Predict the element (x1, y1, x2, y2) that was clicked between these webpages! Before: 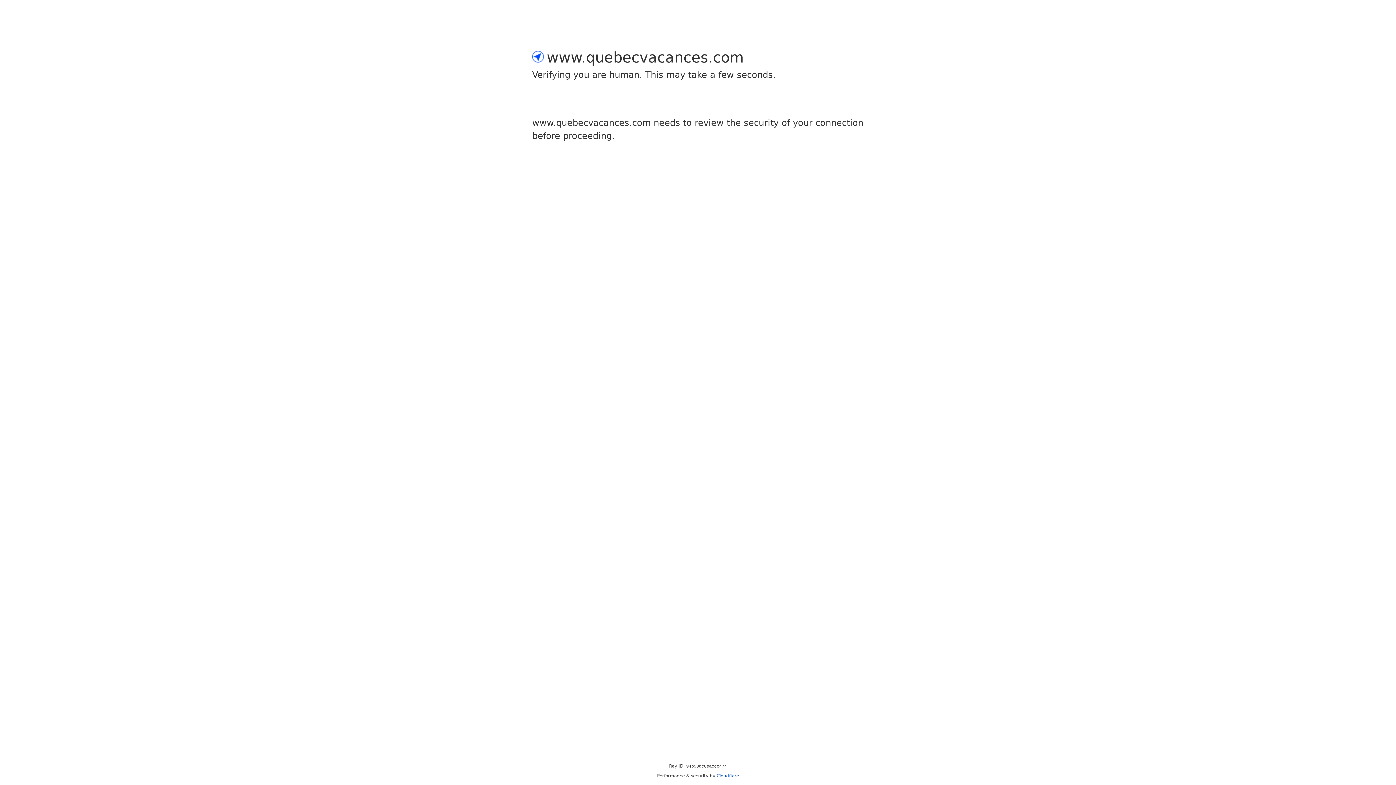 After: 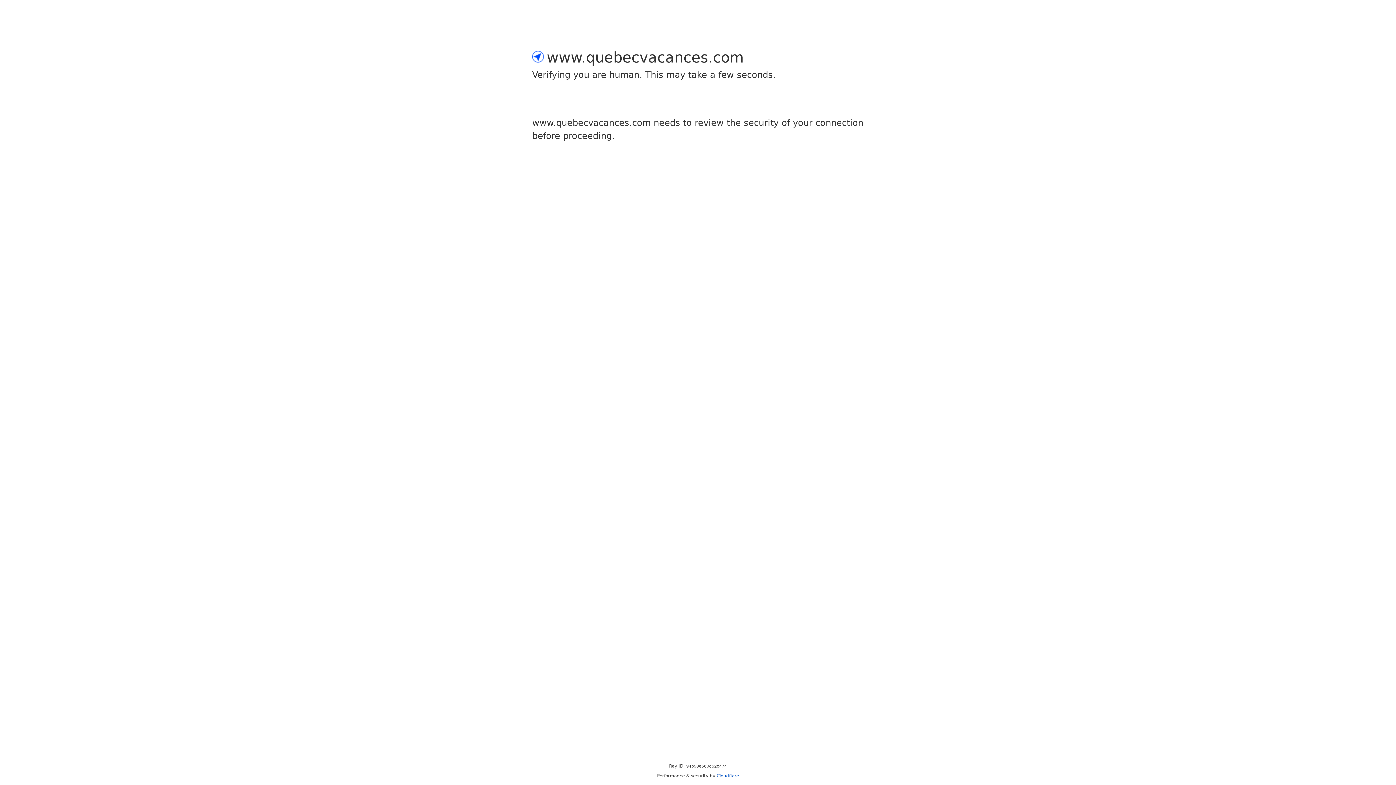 Action: label: Cloudflare bbox: (716, 773, 739, 778)